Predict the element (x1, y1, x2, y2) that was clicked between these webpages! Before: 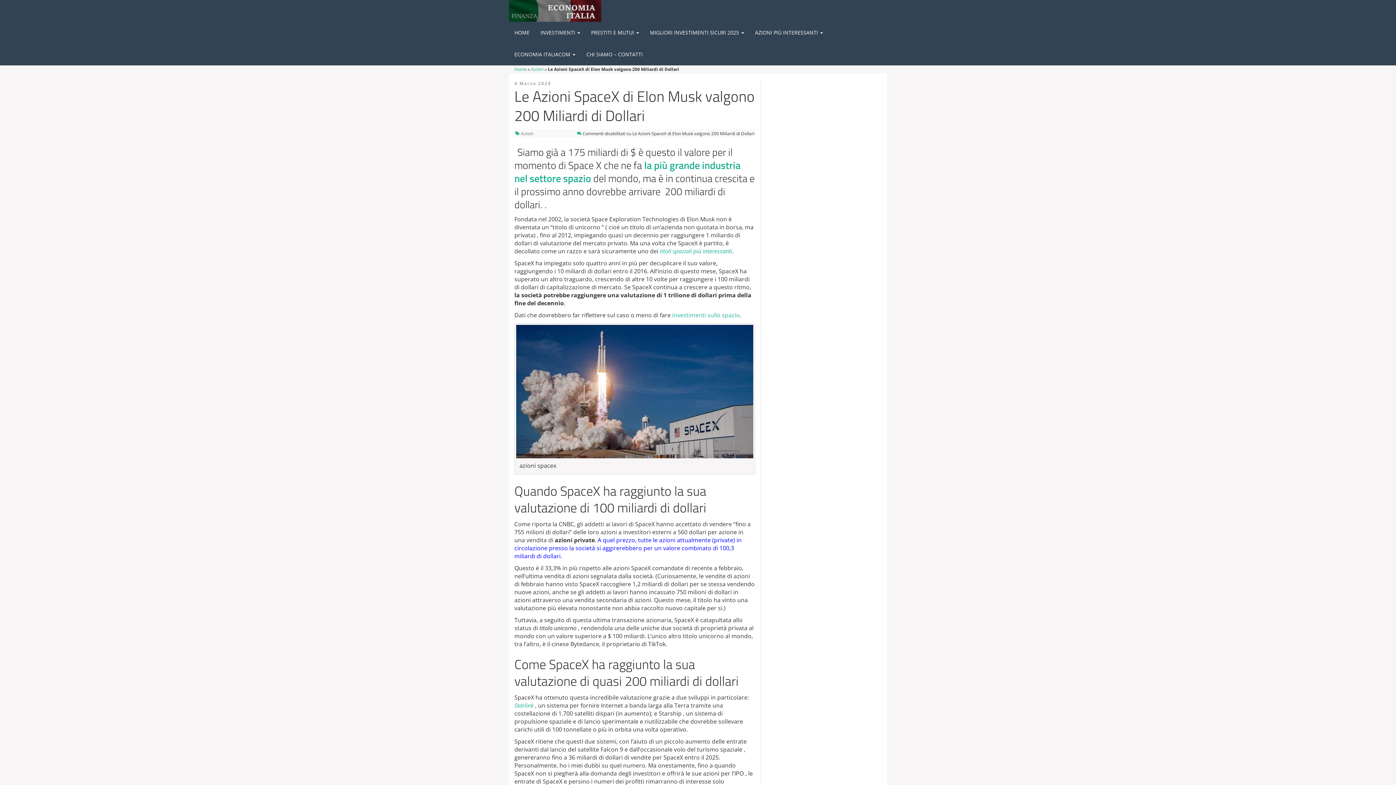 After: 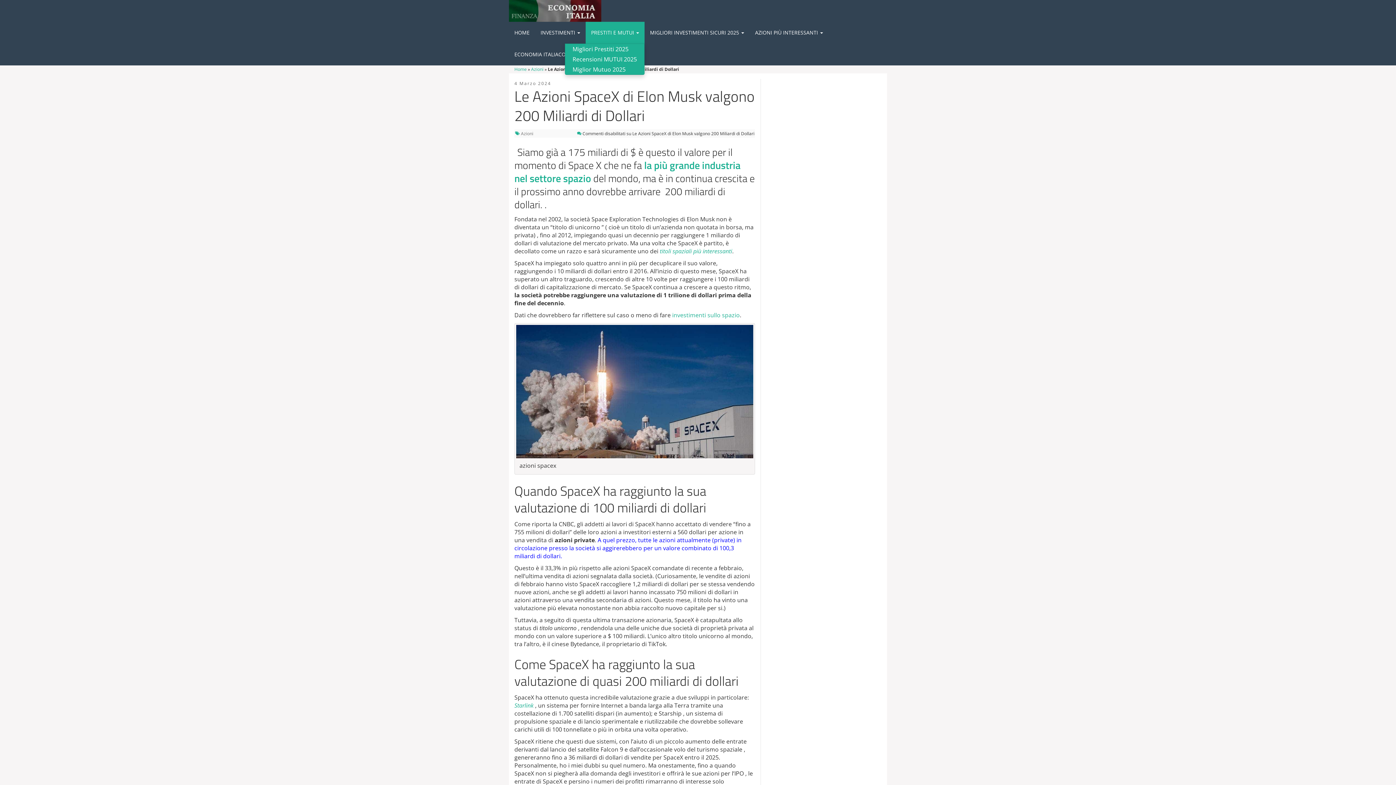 Action: label: PRESTITI E MUTUI  bbox: (585, 21, 644, 43)